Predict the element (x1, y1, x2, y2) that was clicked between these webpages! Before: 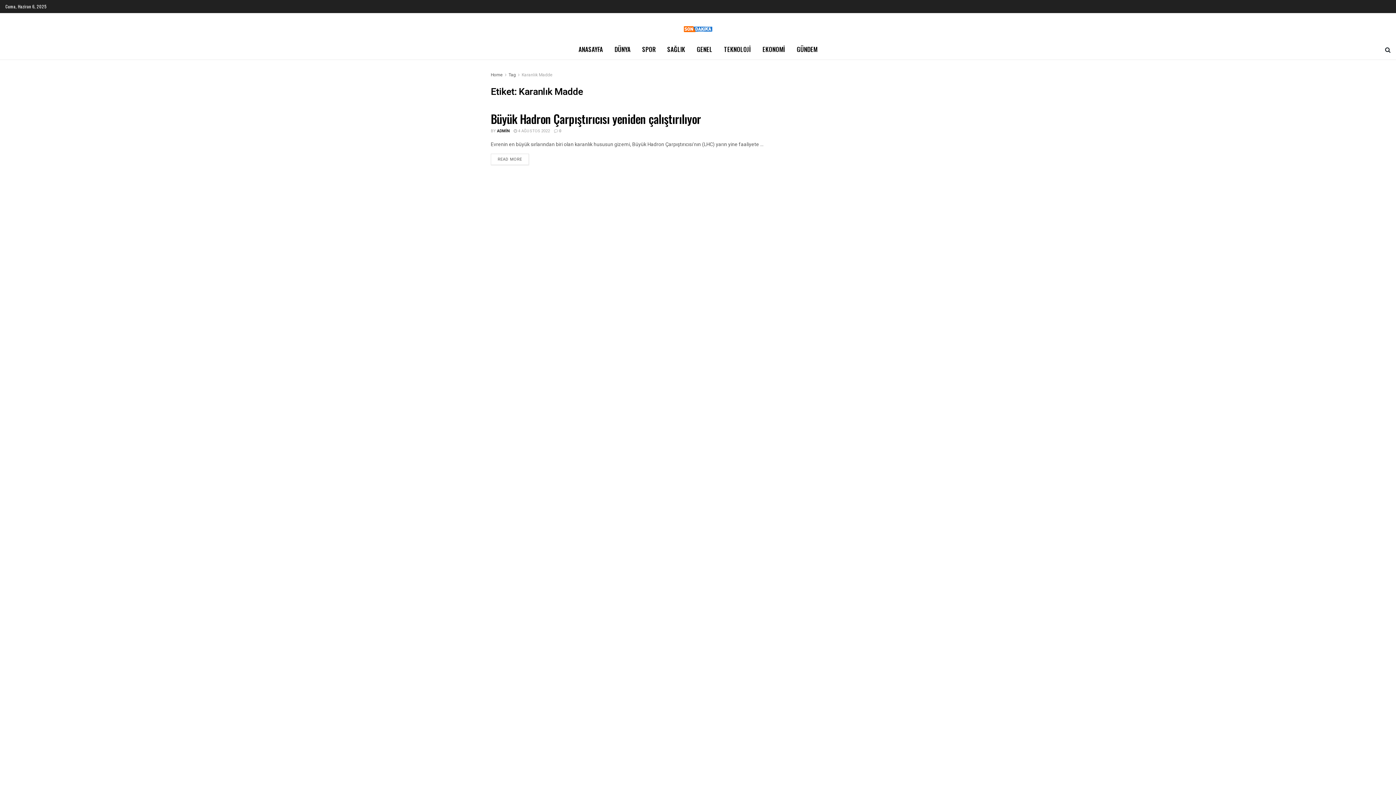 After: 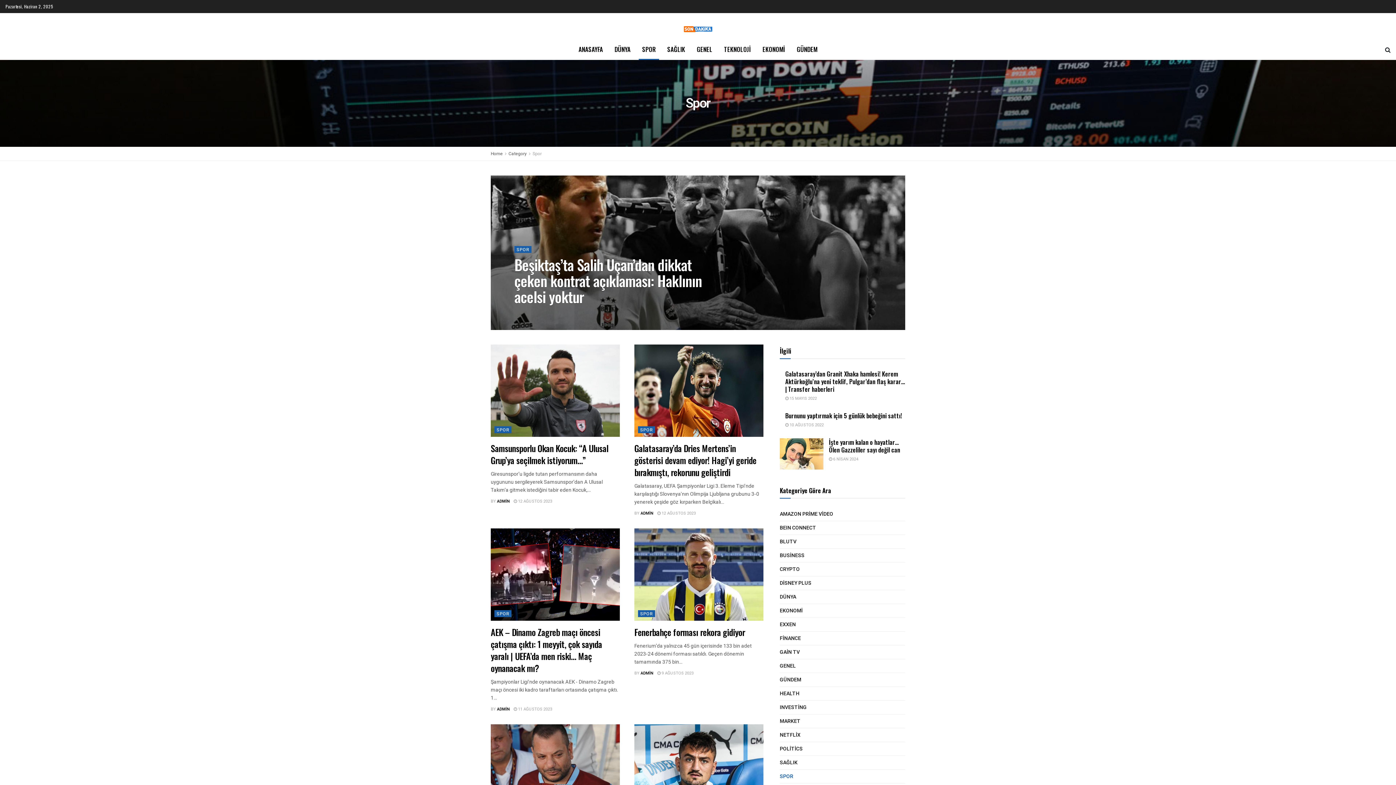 Action: bbox: (636, 39, 661, 59) label: SPOR